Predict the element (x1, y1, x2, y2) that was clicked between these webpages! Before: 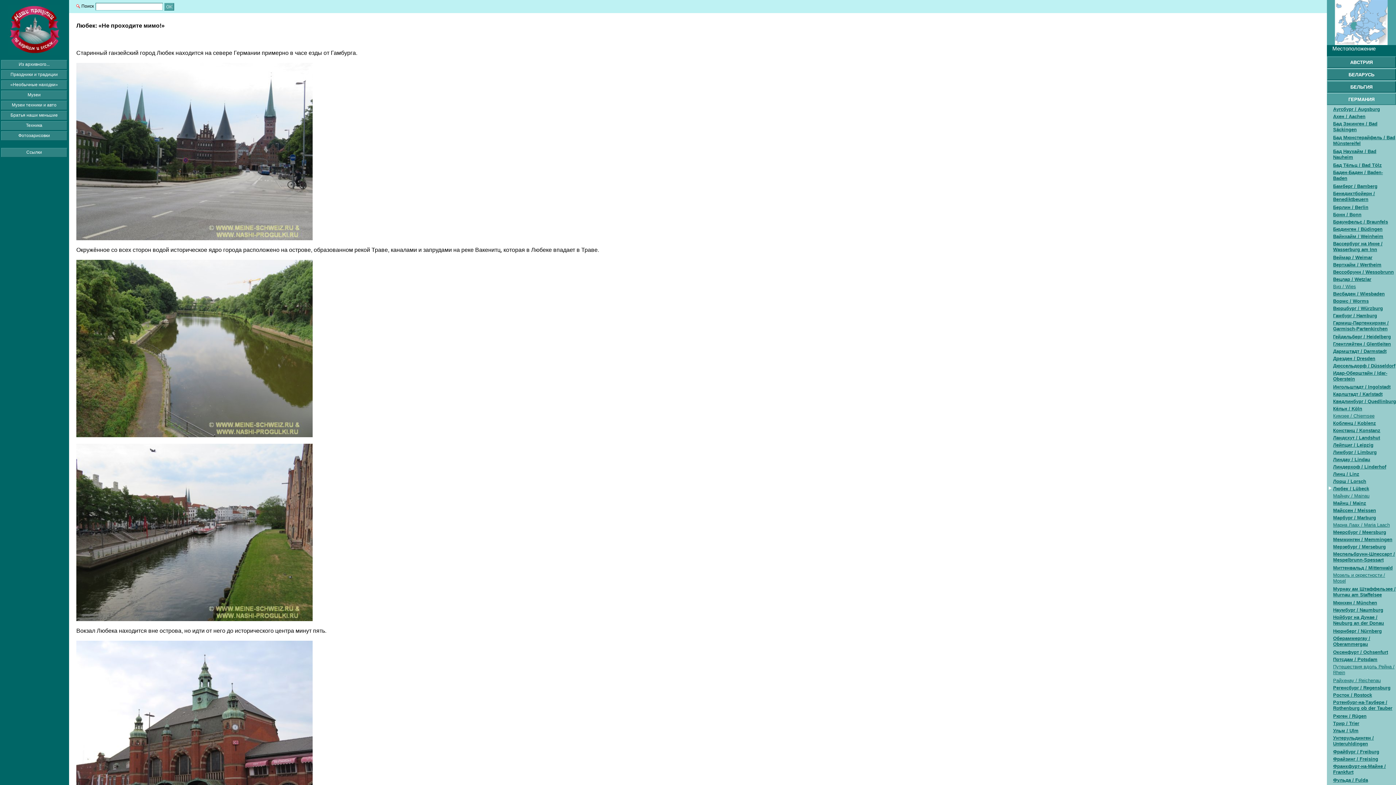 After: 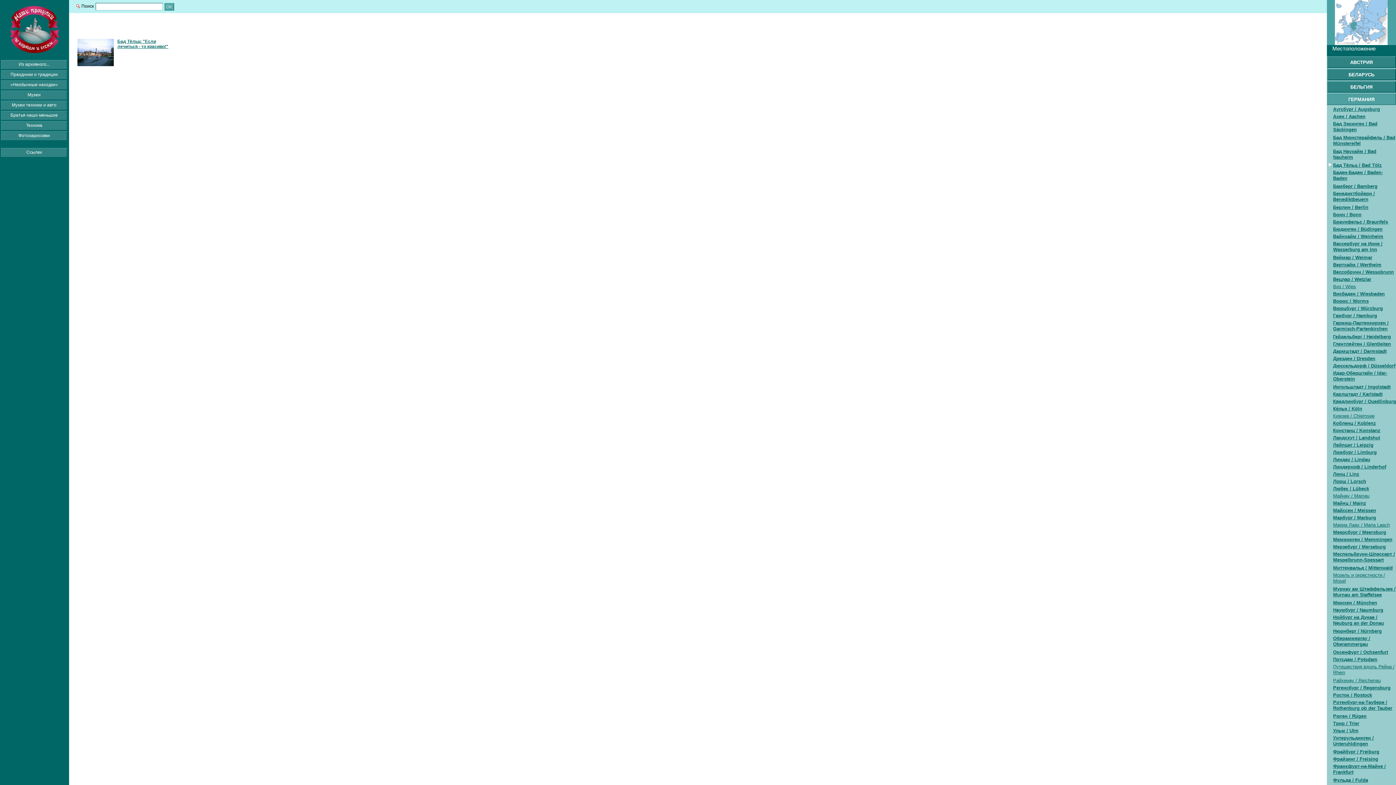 Action: label: Бад Тёльц / Bad Tölz bbox: (1333, 162, 1382, 168)